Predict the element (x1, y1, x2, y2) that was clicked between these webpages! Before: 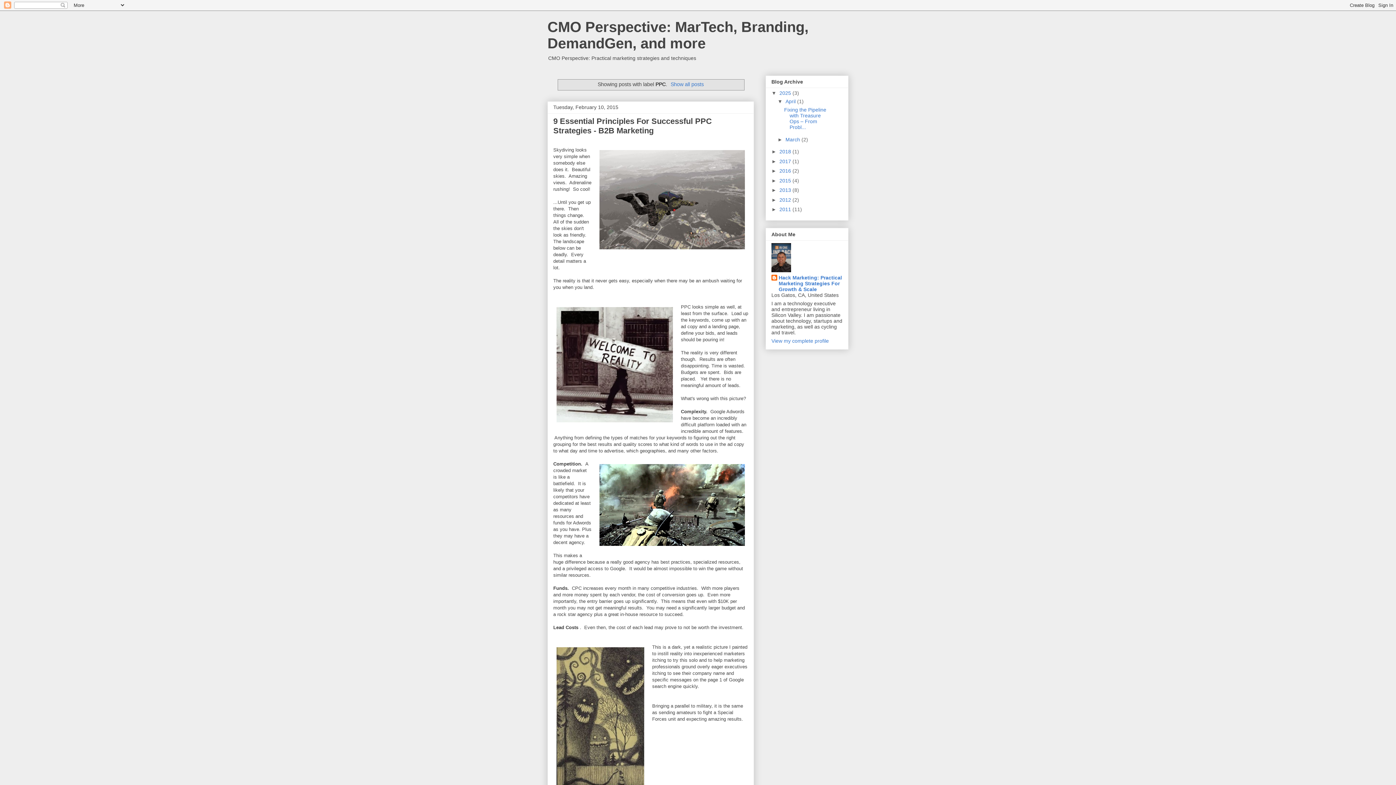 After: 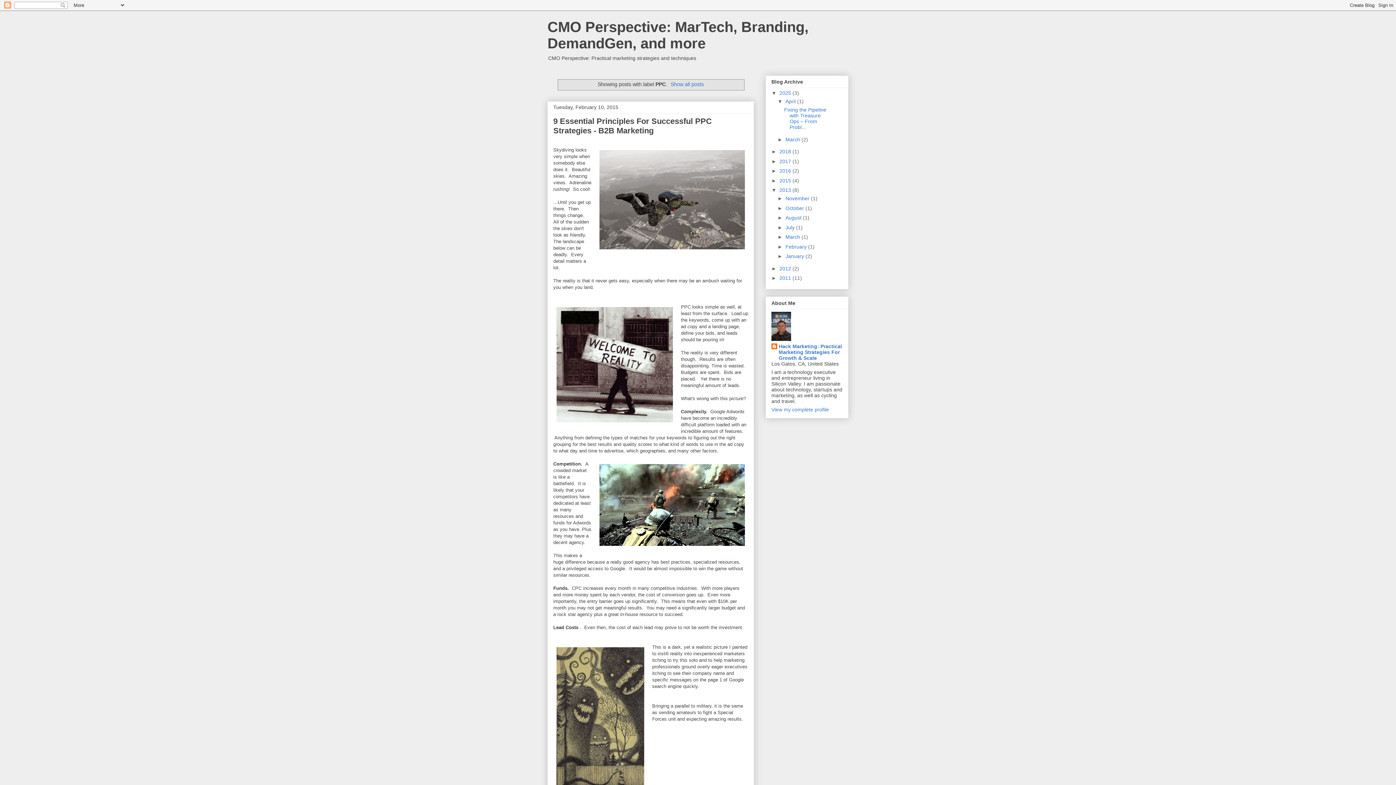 Action: label: ►   bbox: (771, 187, 779, 193)